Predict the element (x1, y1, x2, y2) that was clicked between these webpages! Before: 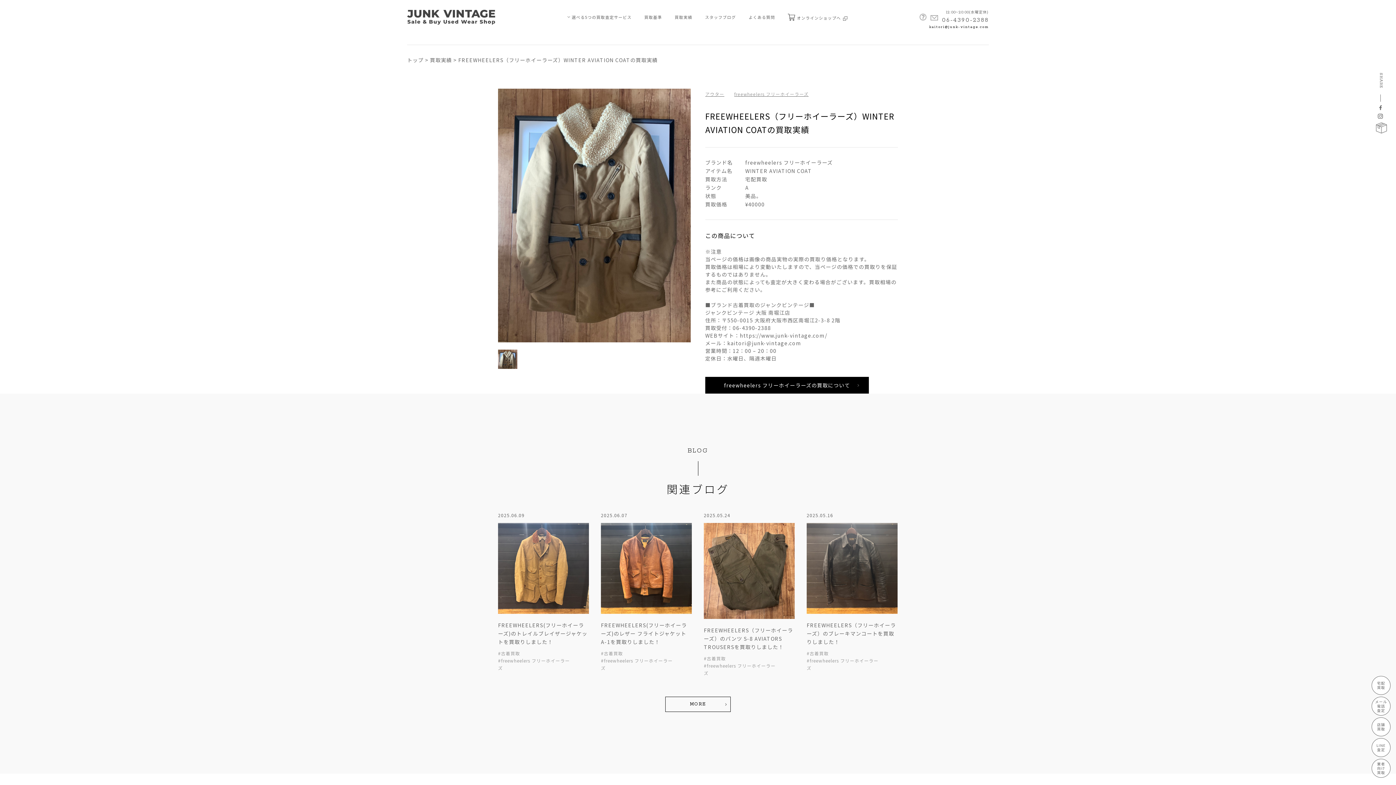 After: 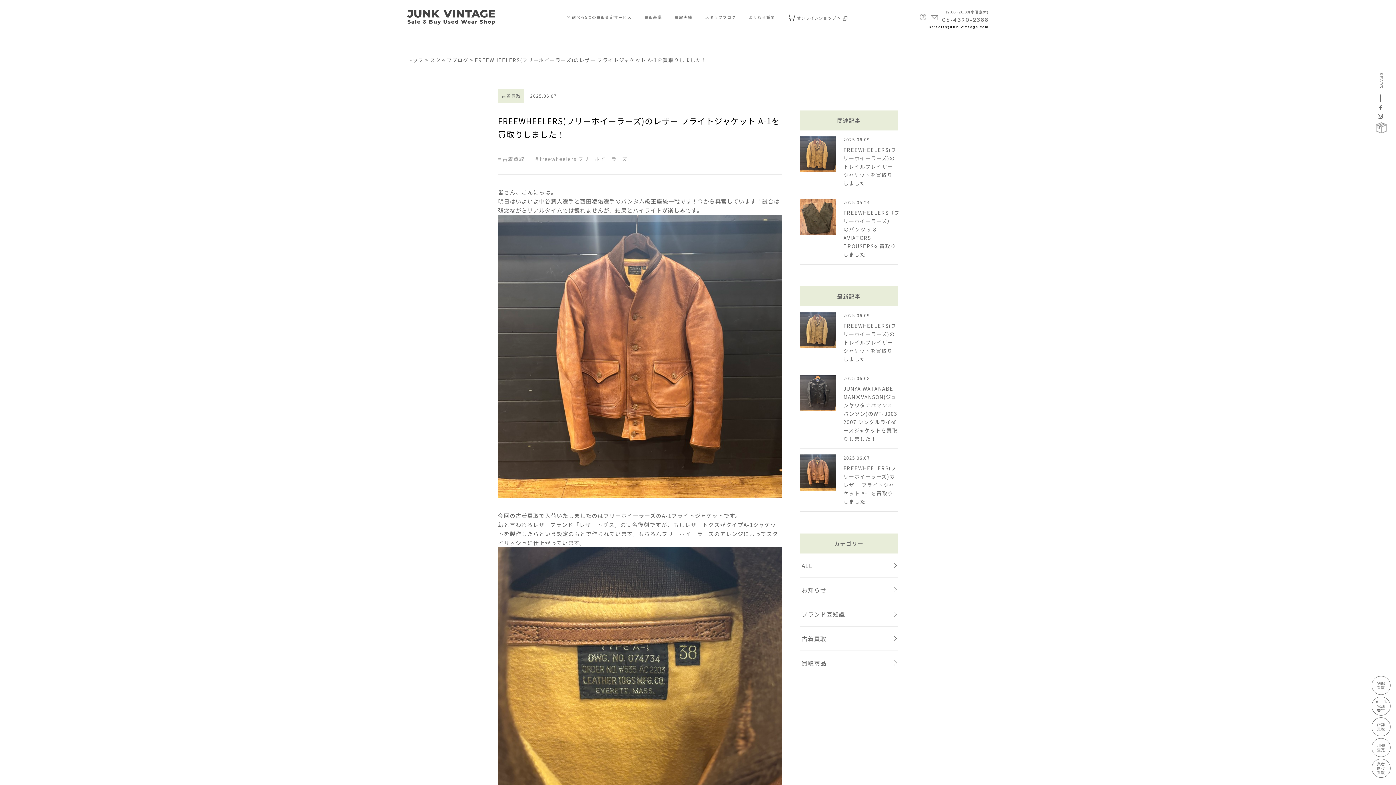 Action: bbox: (601, 513, 692, 672) label: 2025.06.07

FREEWHEELERS(フリーホイーラーズ)のレザー フライトジャケット A-1を買取りしました！

#古着買取
#freewheelers フリーホイーラーズ